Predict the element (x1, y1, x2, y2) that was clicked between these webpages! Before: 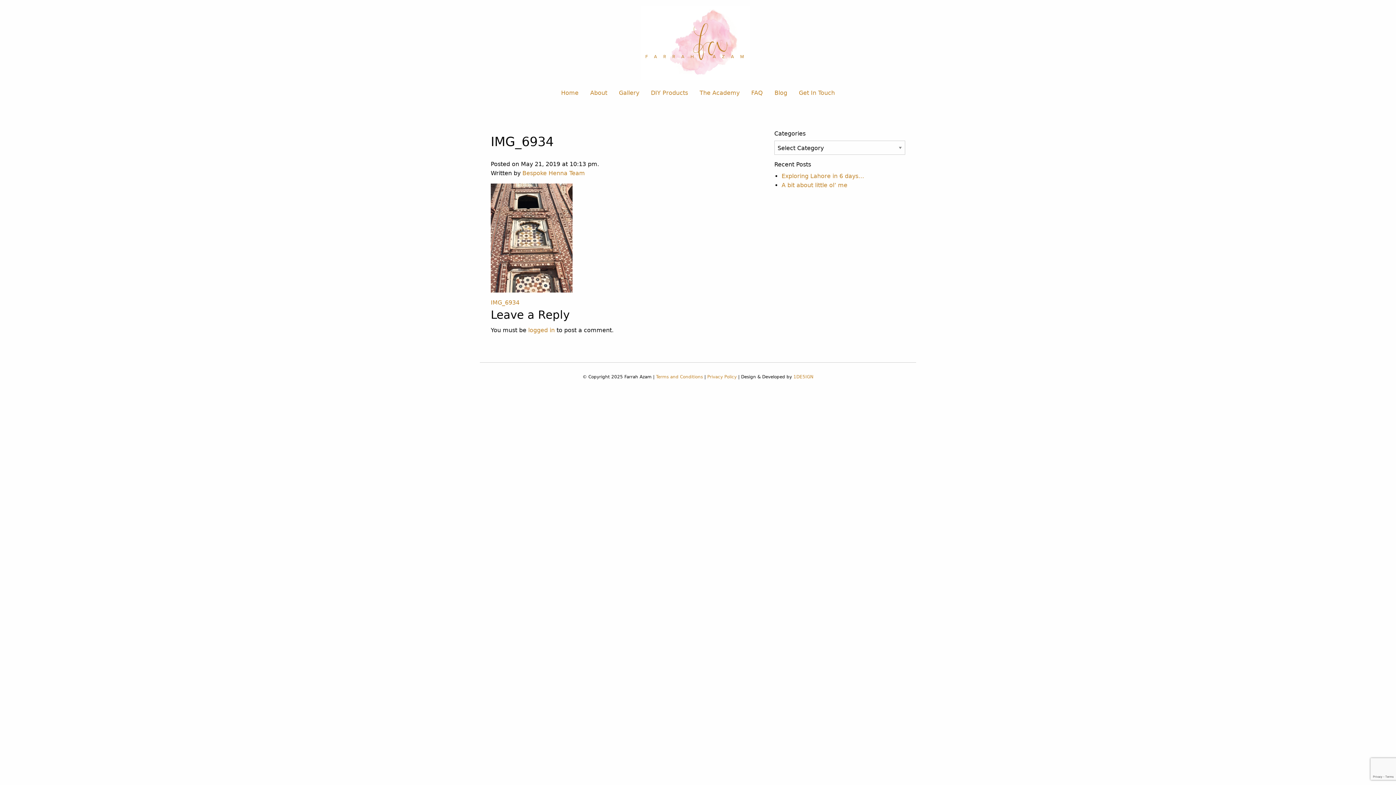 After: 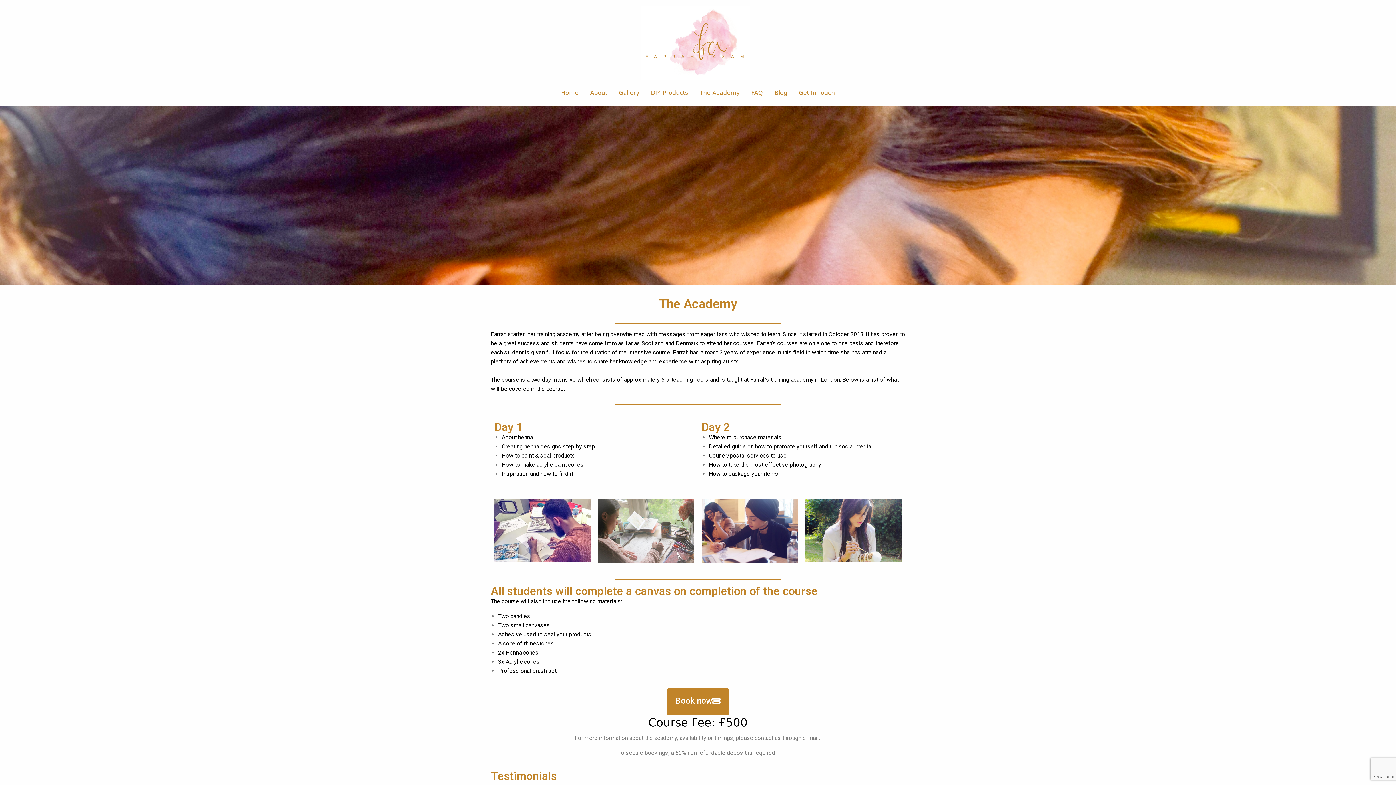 Action: bbox: (694, 86, 745, 100) label: The Academy